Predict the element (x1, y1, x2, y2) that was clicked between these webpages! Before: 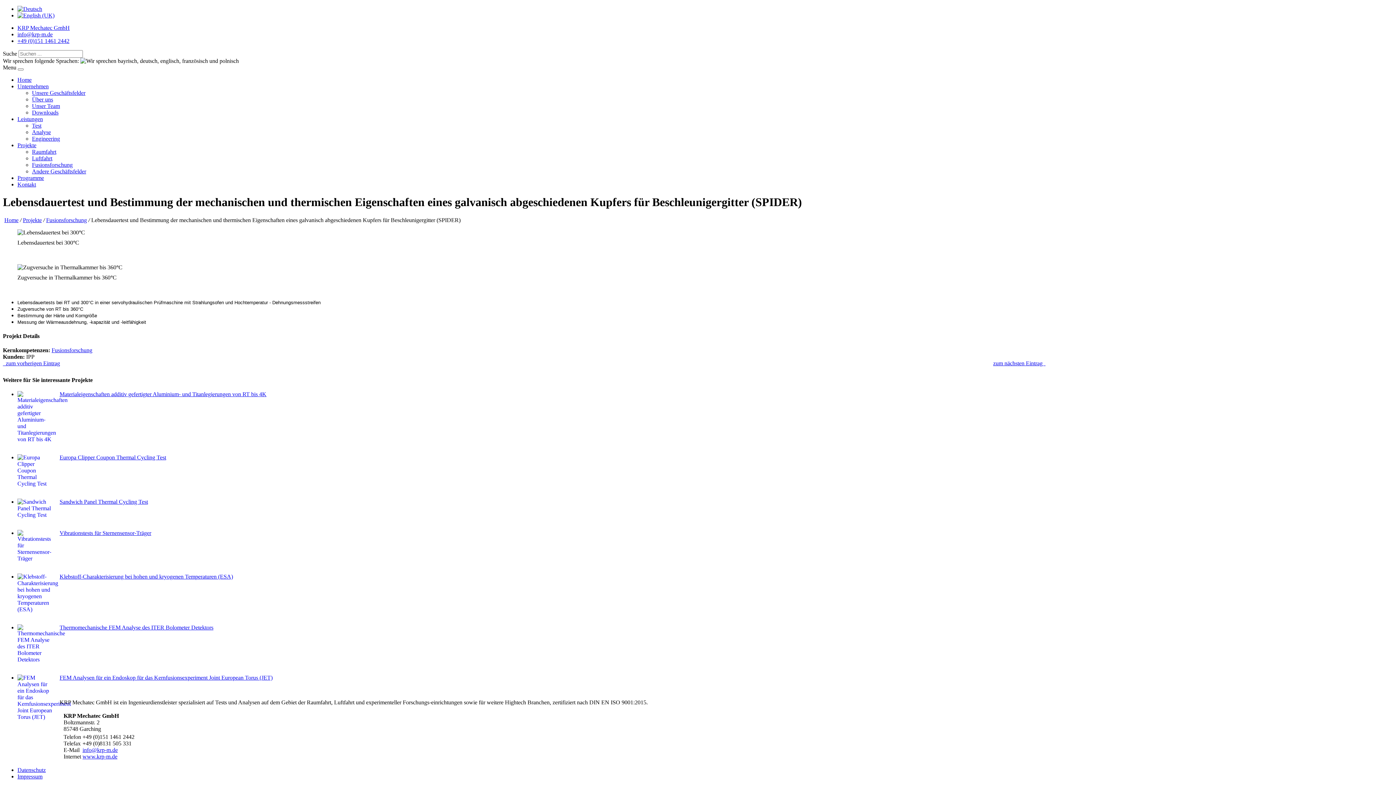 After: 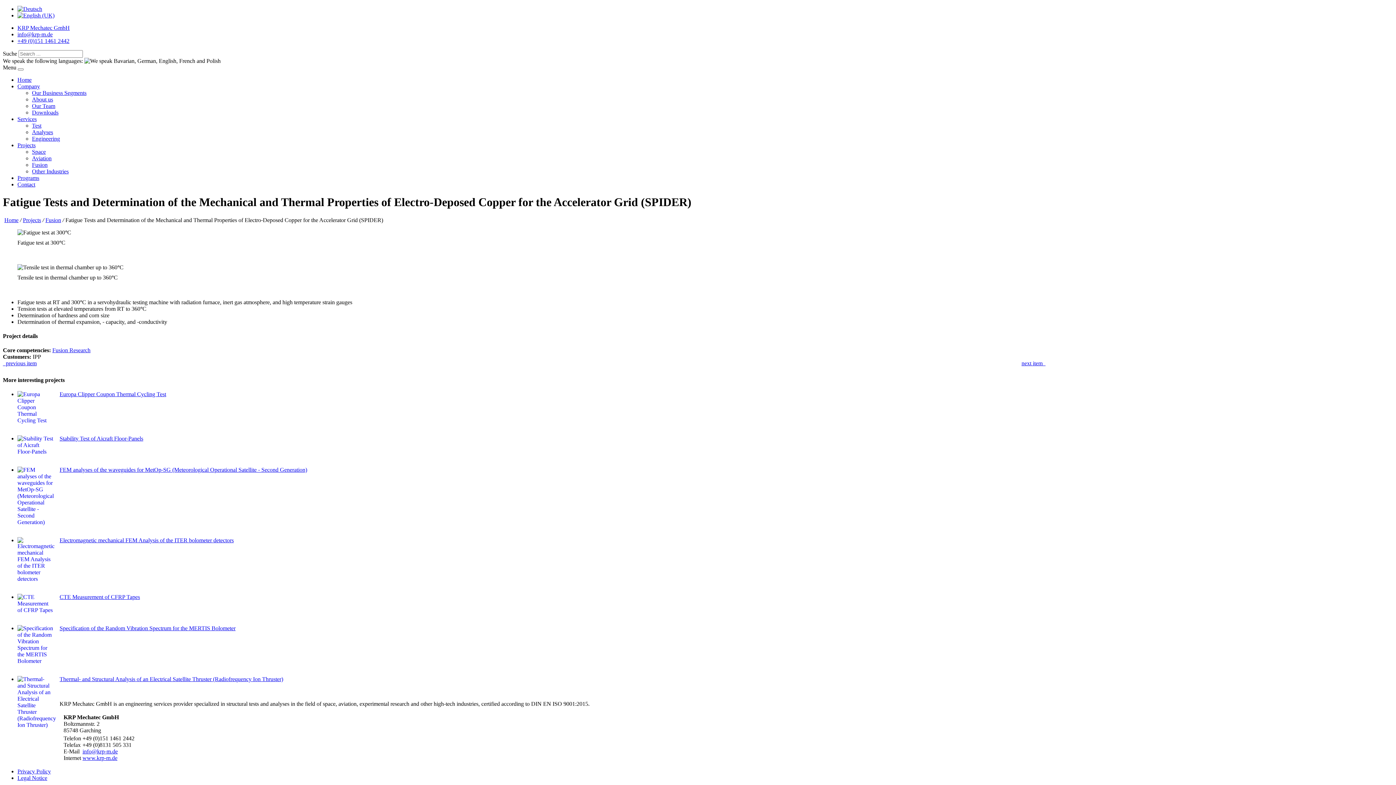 Action: bbox: (17, 12, 54, 18)